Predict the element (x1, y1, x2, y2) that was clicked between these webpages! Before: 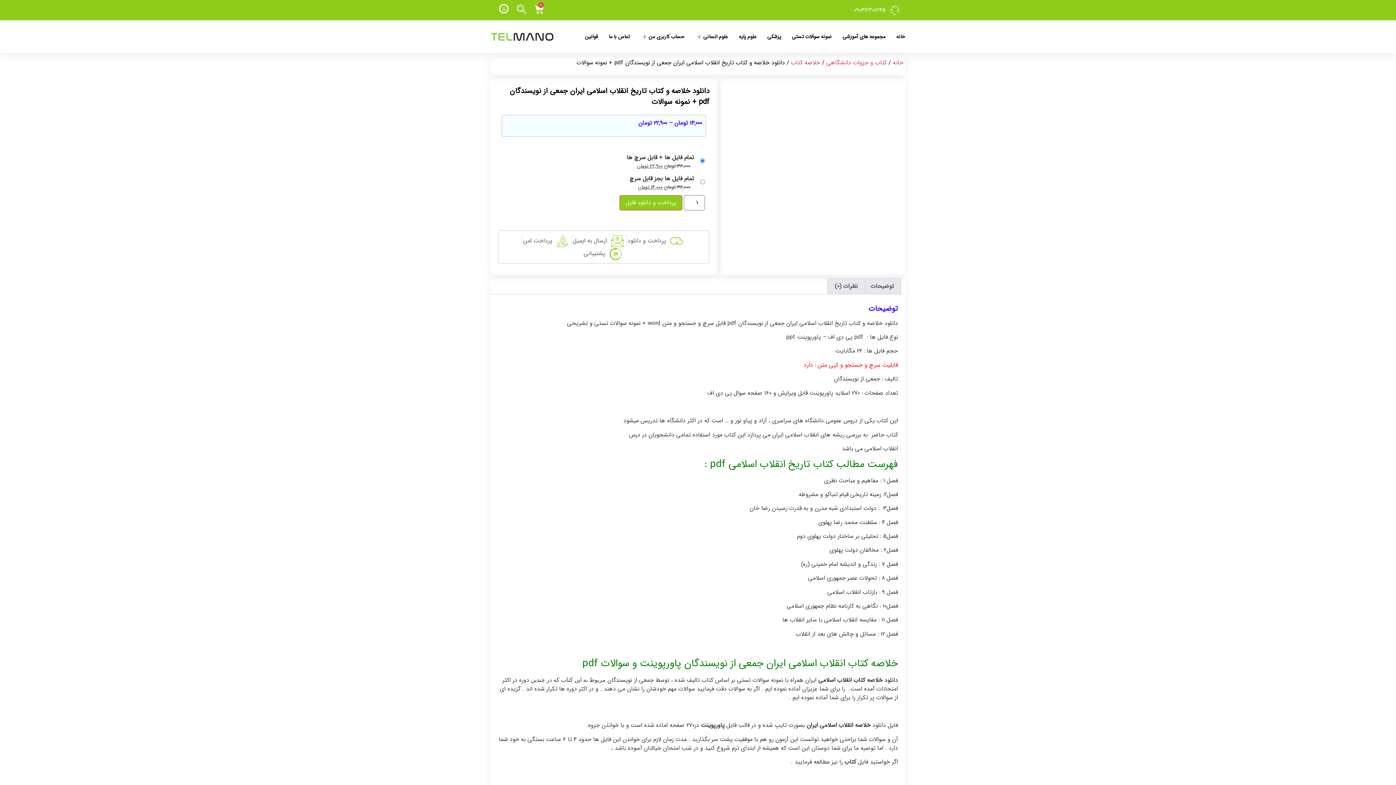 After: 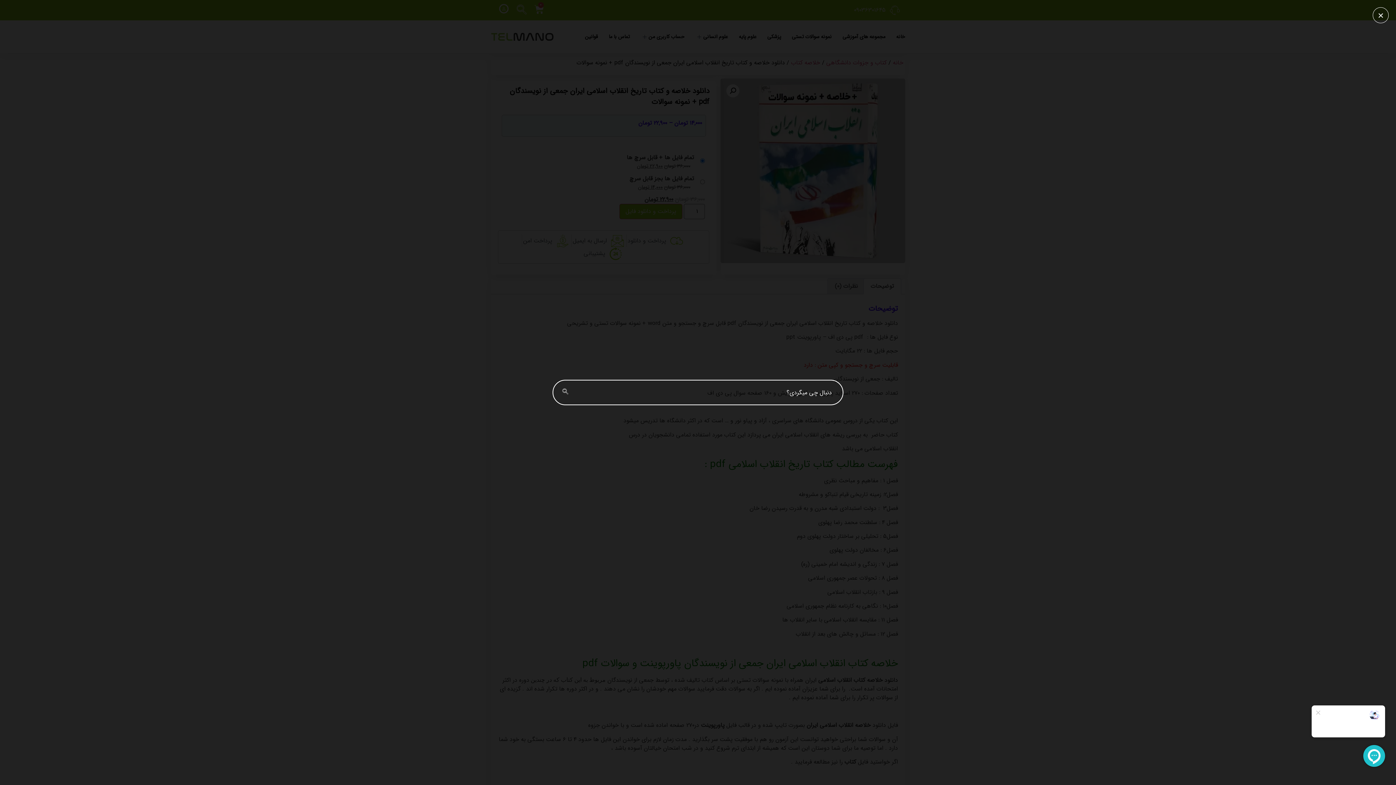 Action: label: navsearch-button bbox: (516, 4, 527, 15)